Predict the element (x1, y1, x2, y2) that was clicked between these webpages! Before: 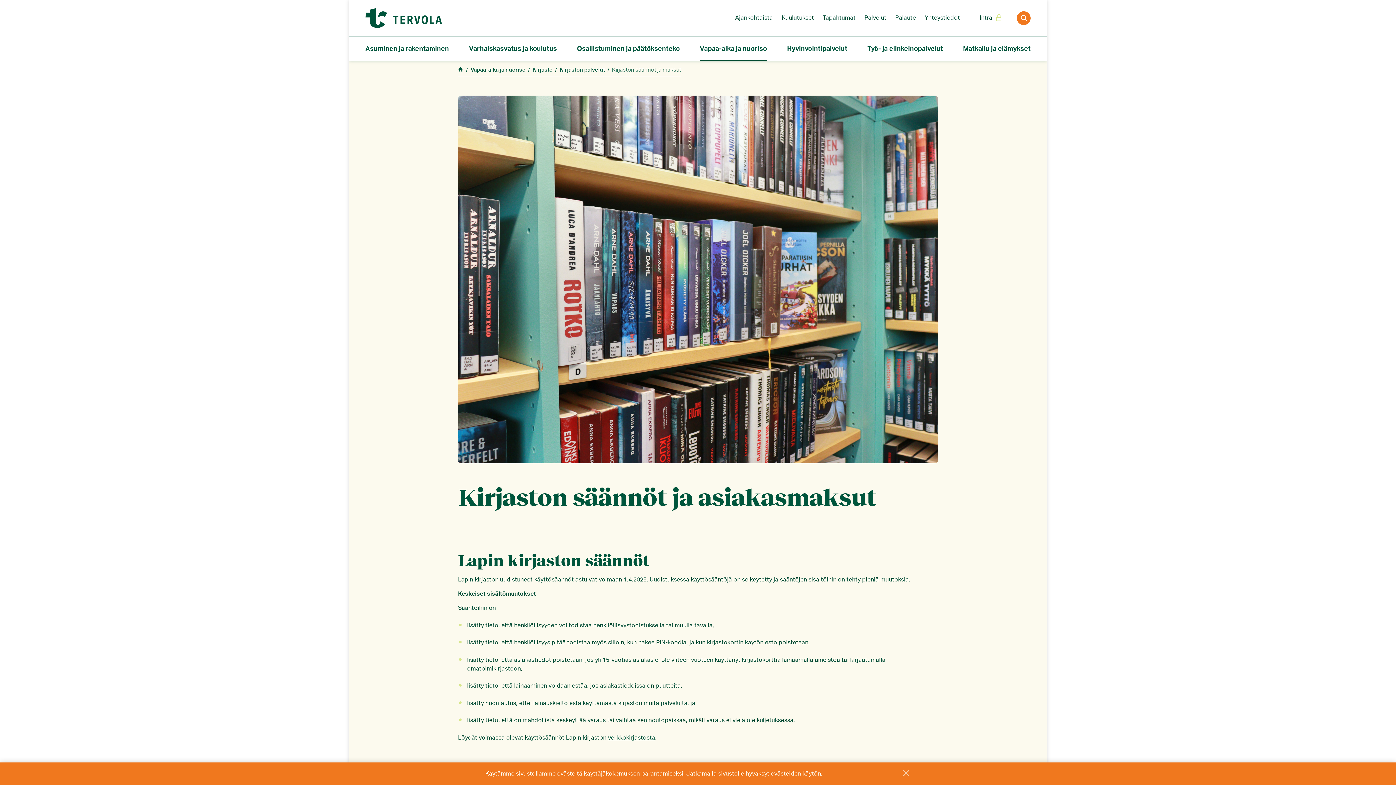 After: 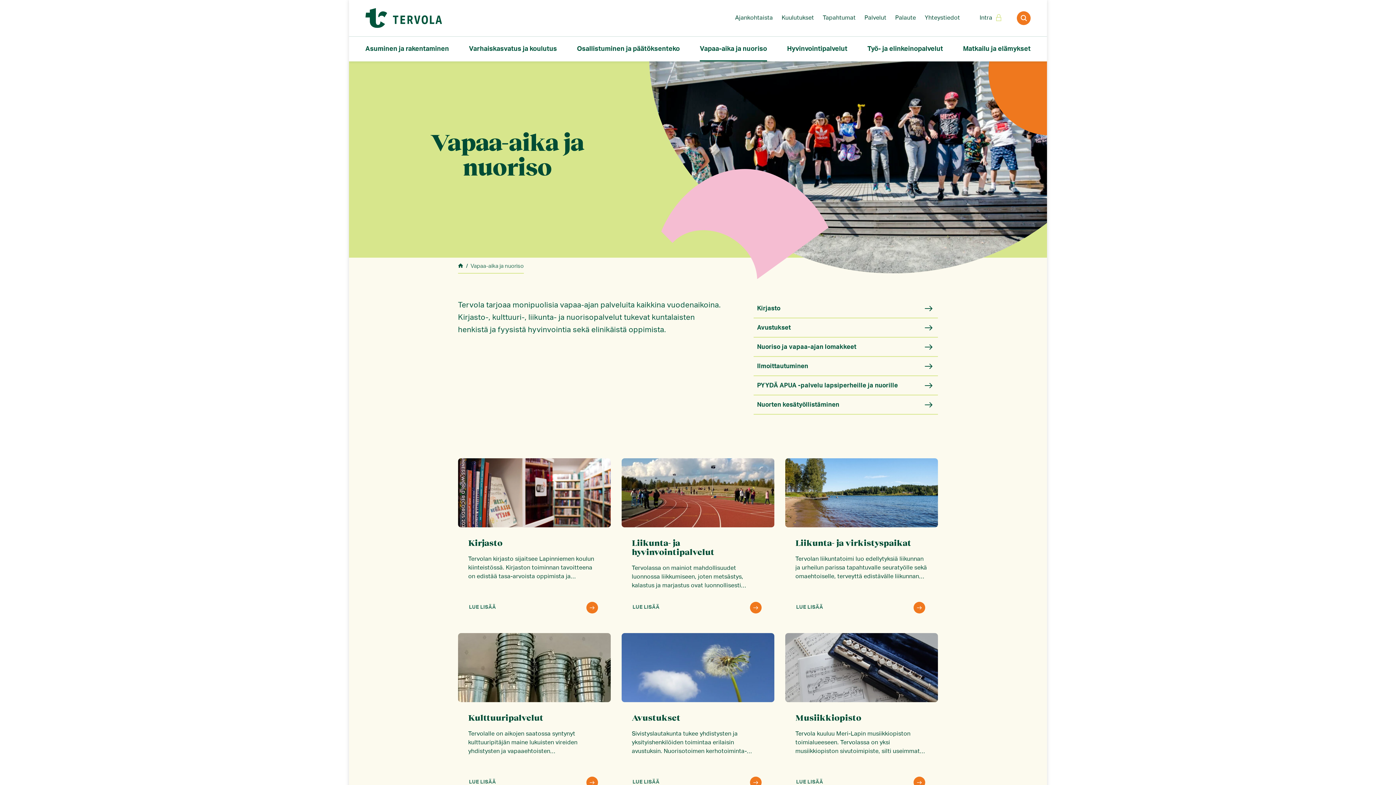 Action: bbox: (700, 36, 767, 61) label: Vapaa-aika ja nuoriso